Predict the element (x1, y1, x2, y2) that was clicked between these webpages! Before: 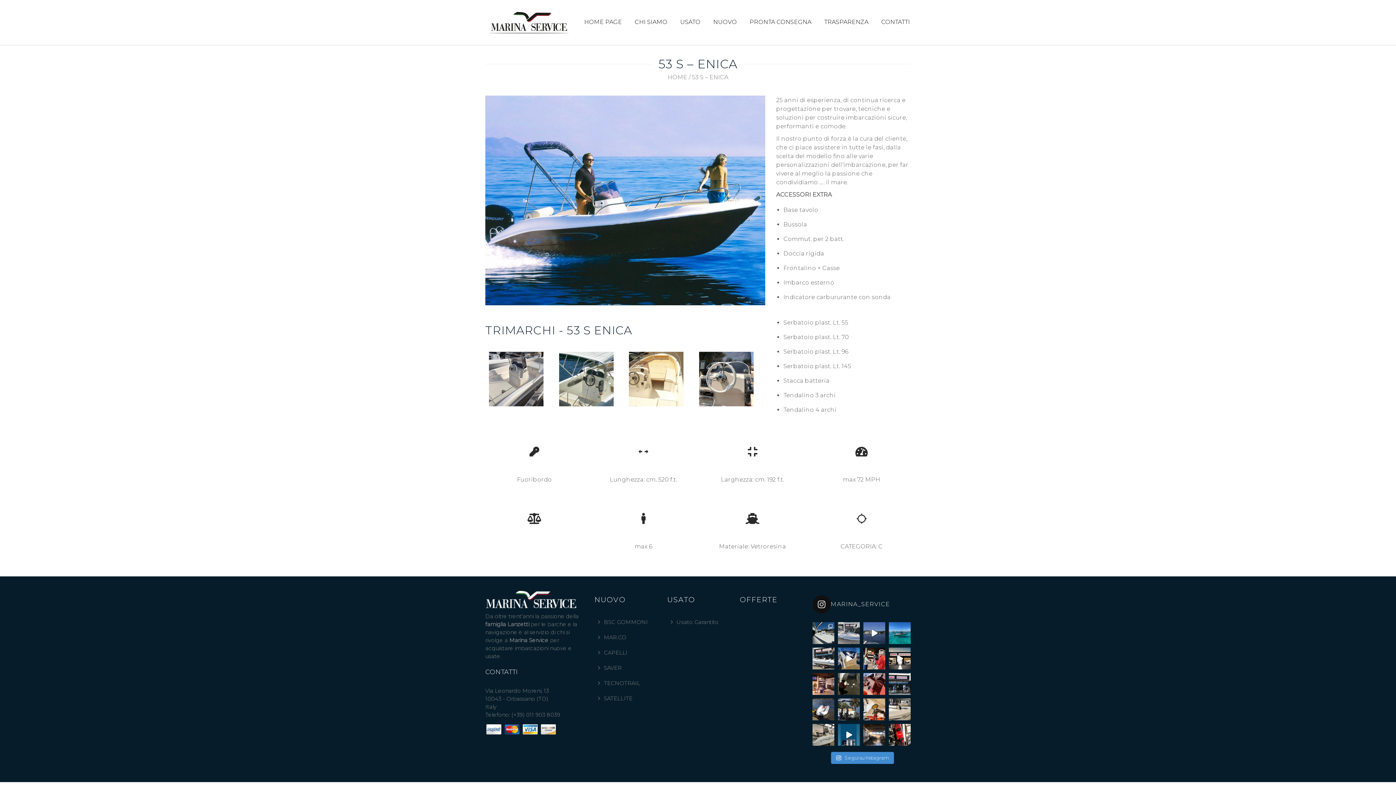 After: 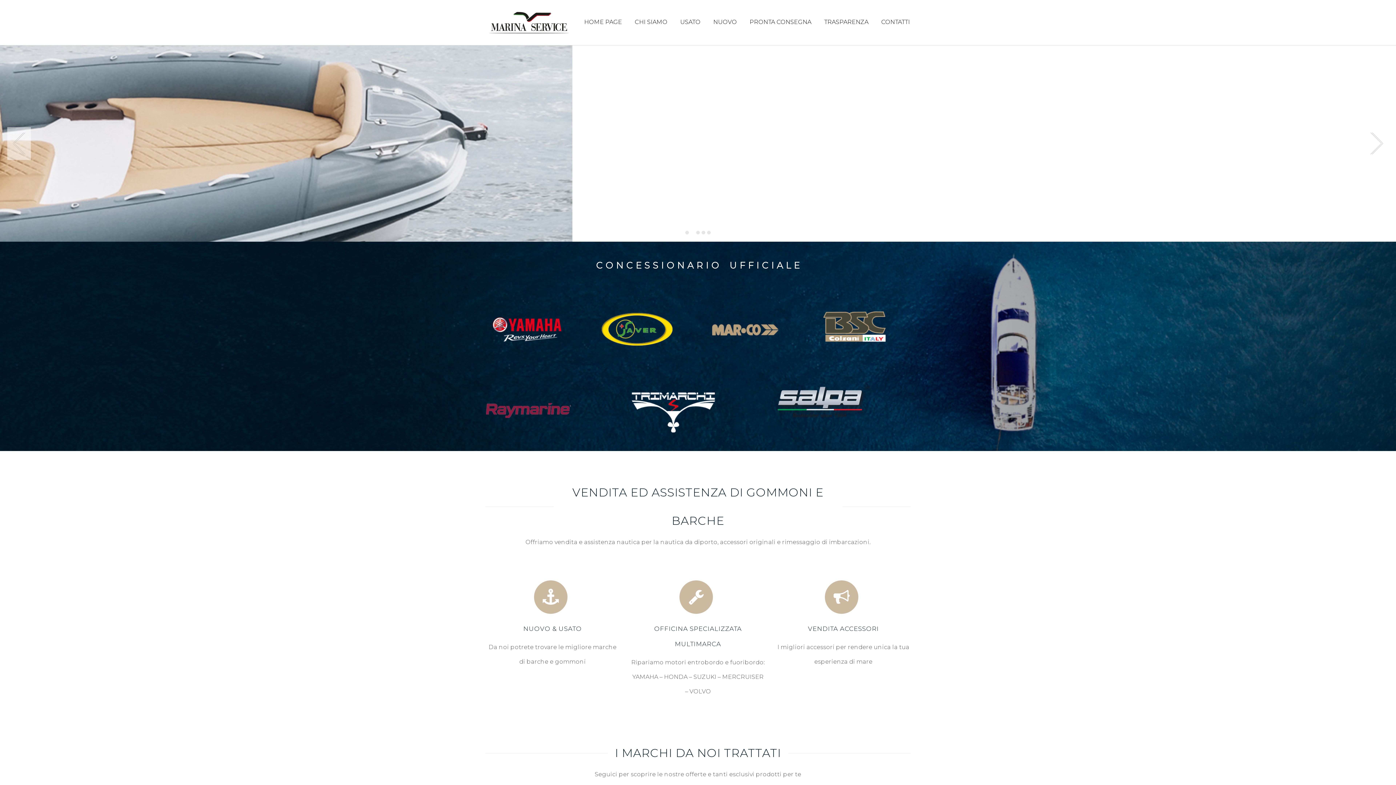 Action: bbox: (485, 18, 572, 25)